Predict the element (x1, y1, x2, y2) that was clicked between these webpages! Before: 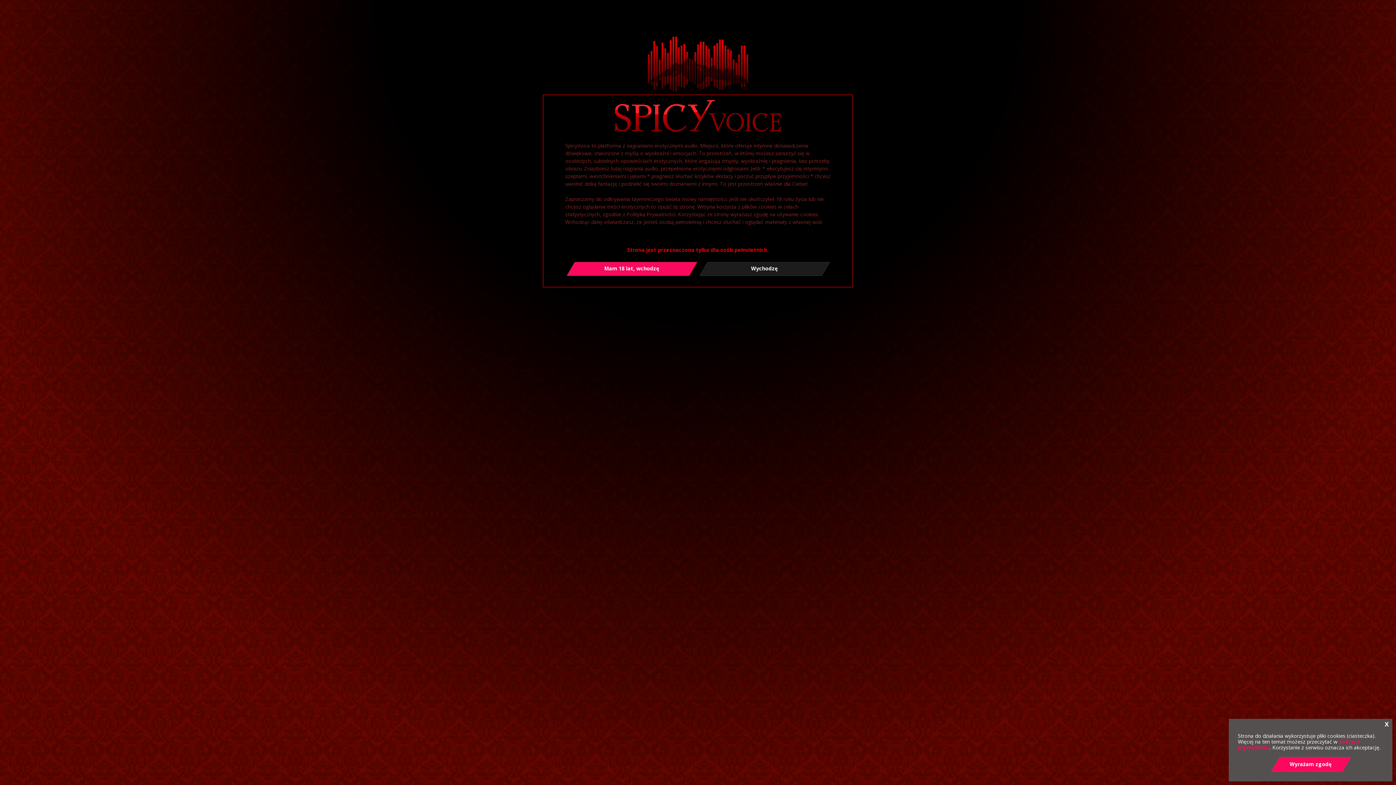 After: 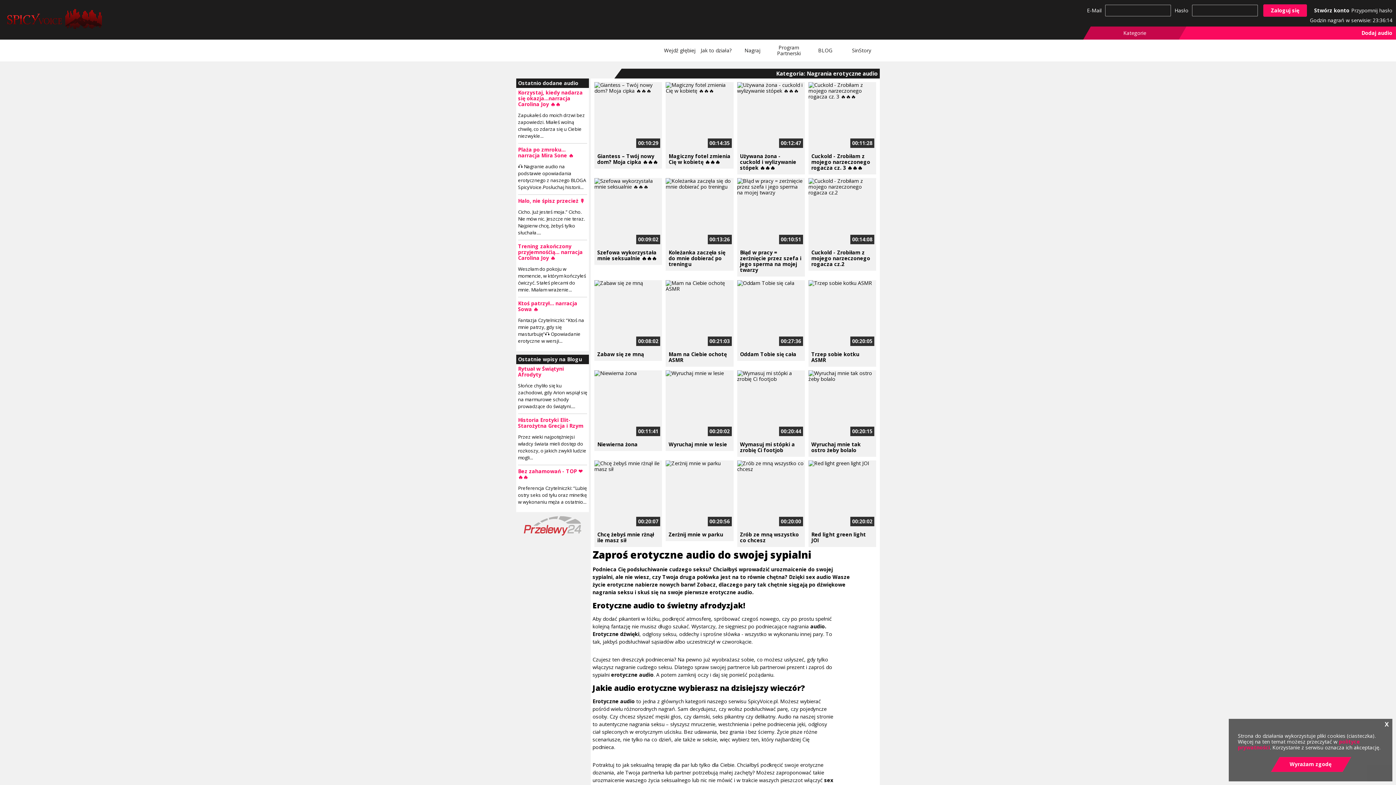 Action: label: Mam 18 lat, wchodzę bbox: (570, 262, 692, 275)